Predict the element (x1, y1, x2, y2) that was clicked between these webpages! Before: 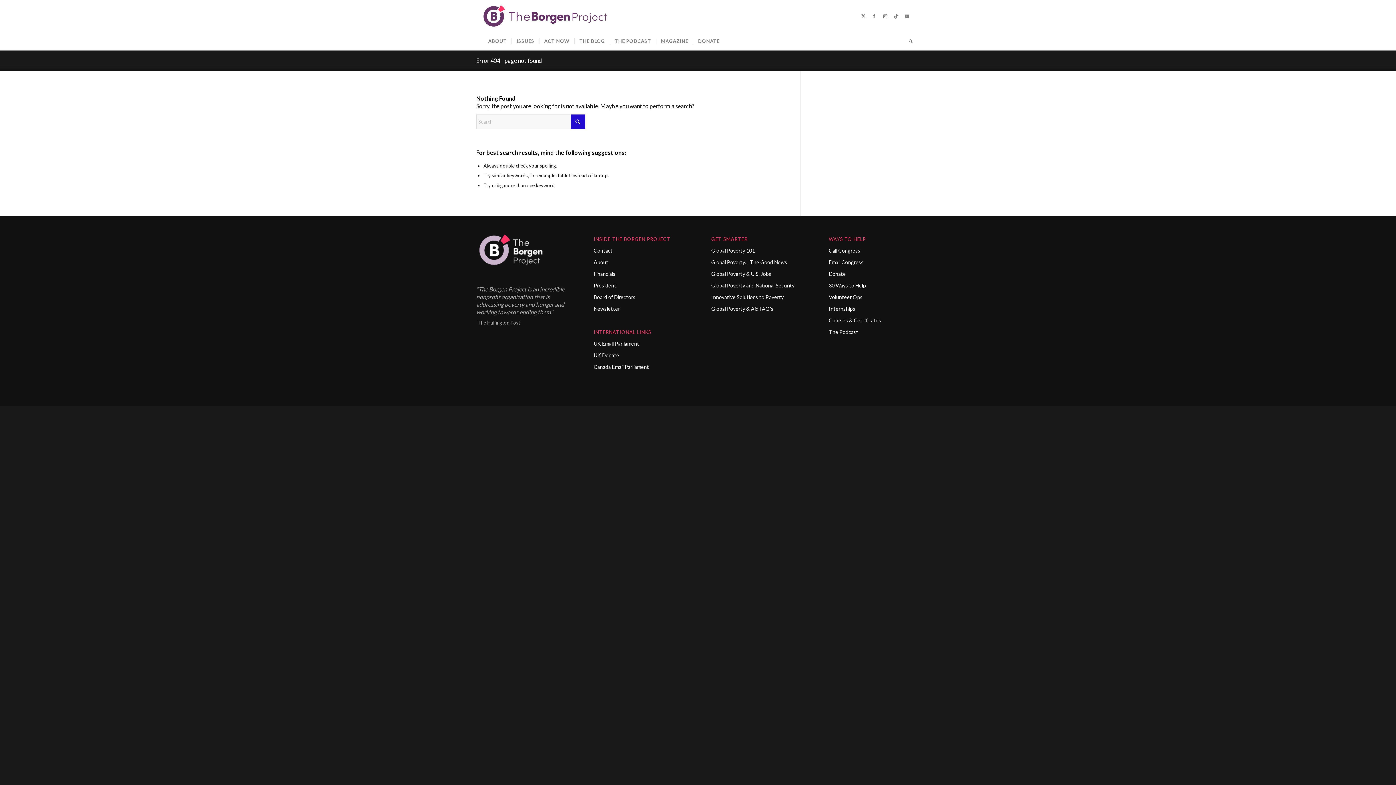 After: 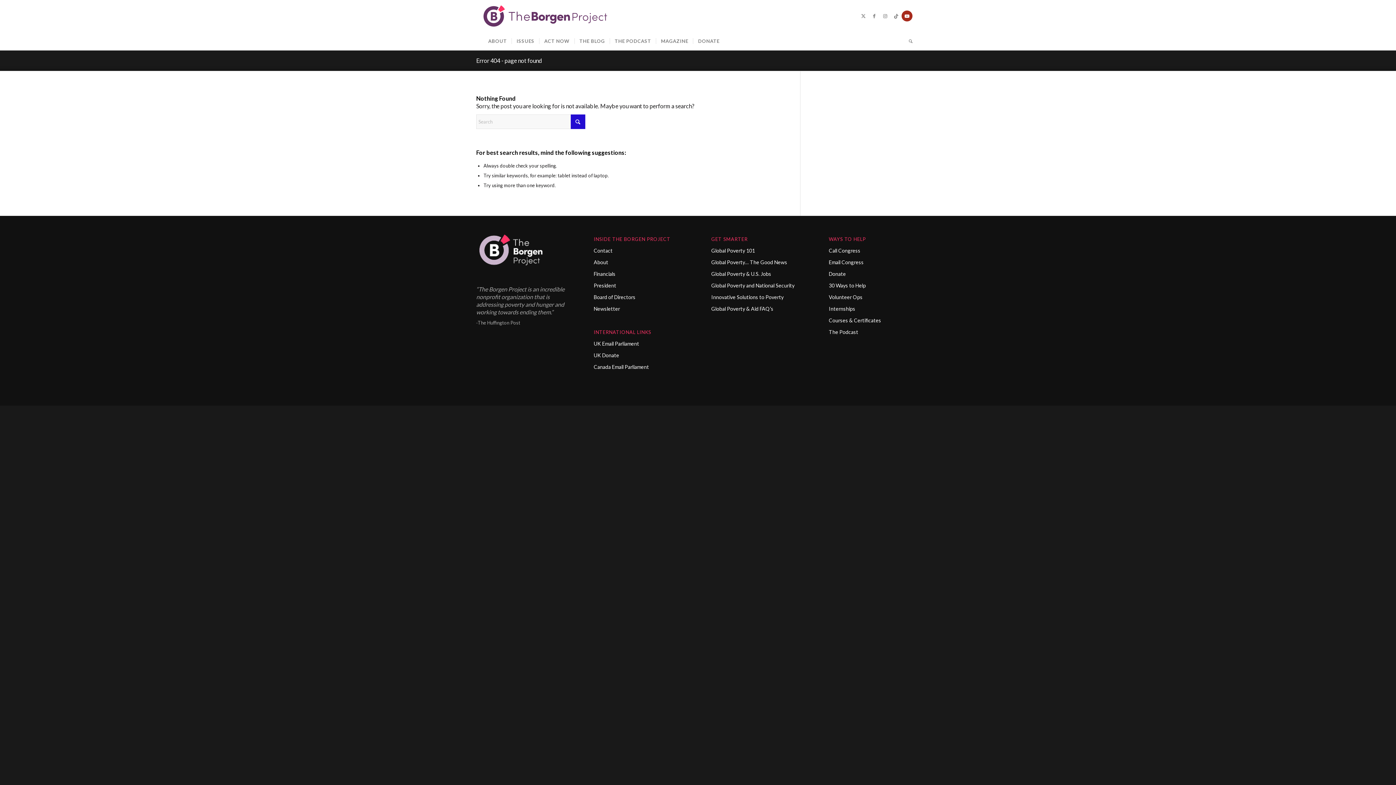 Action: bbox: (901, 10, 912, 21) label: Link to Youtube